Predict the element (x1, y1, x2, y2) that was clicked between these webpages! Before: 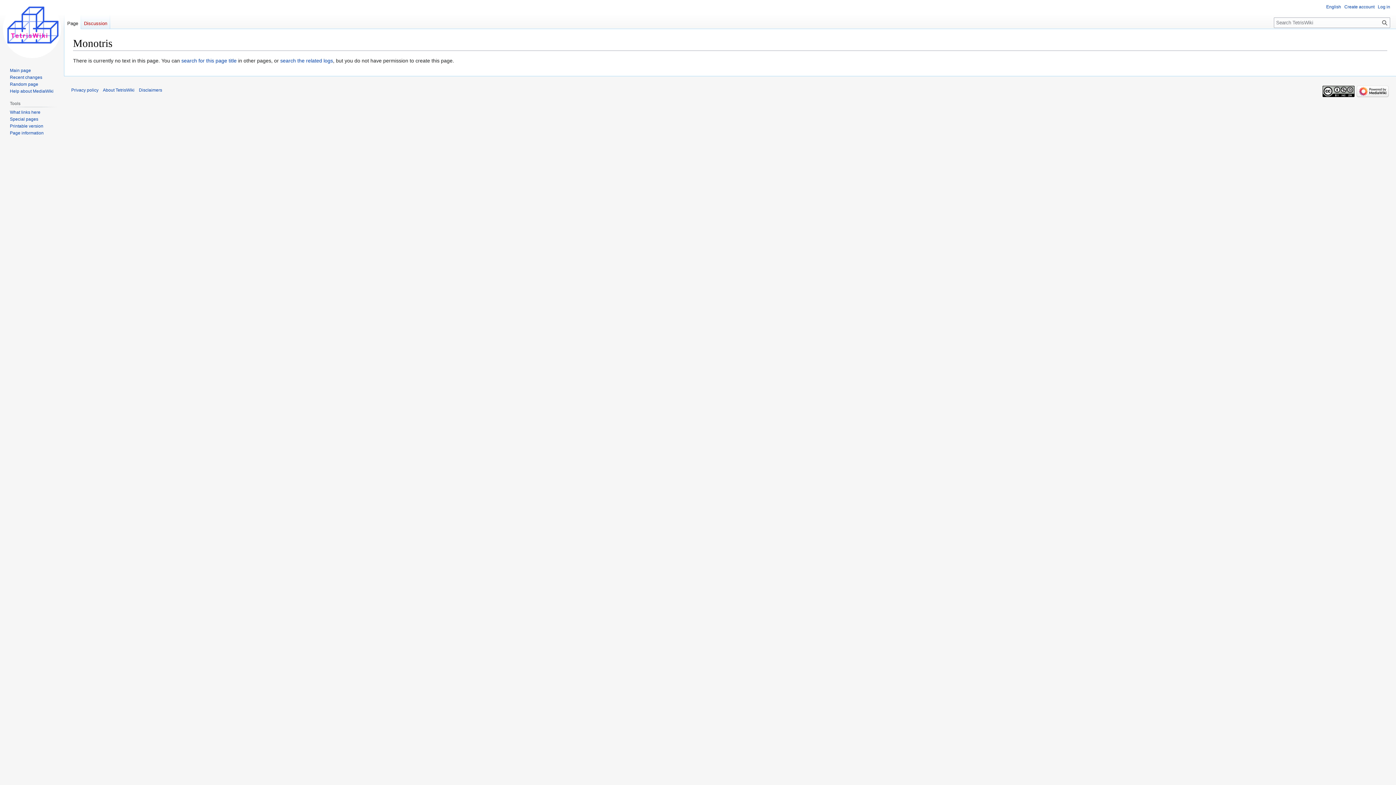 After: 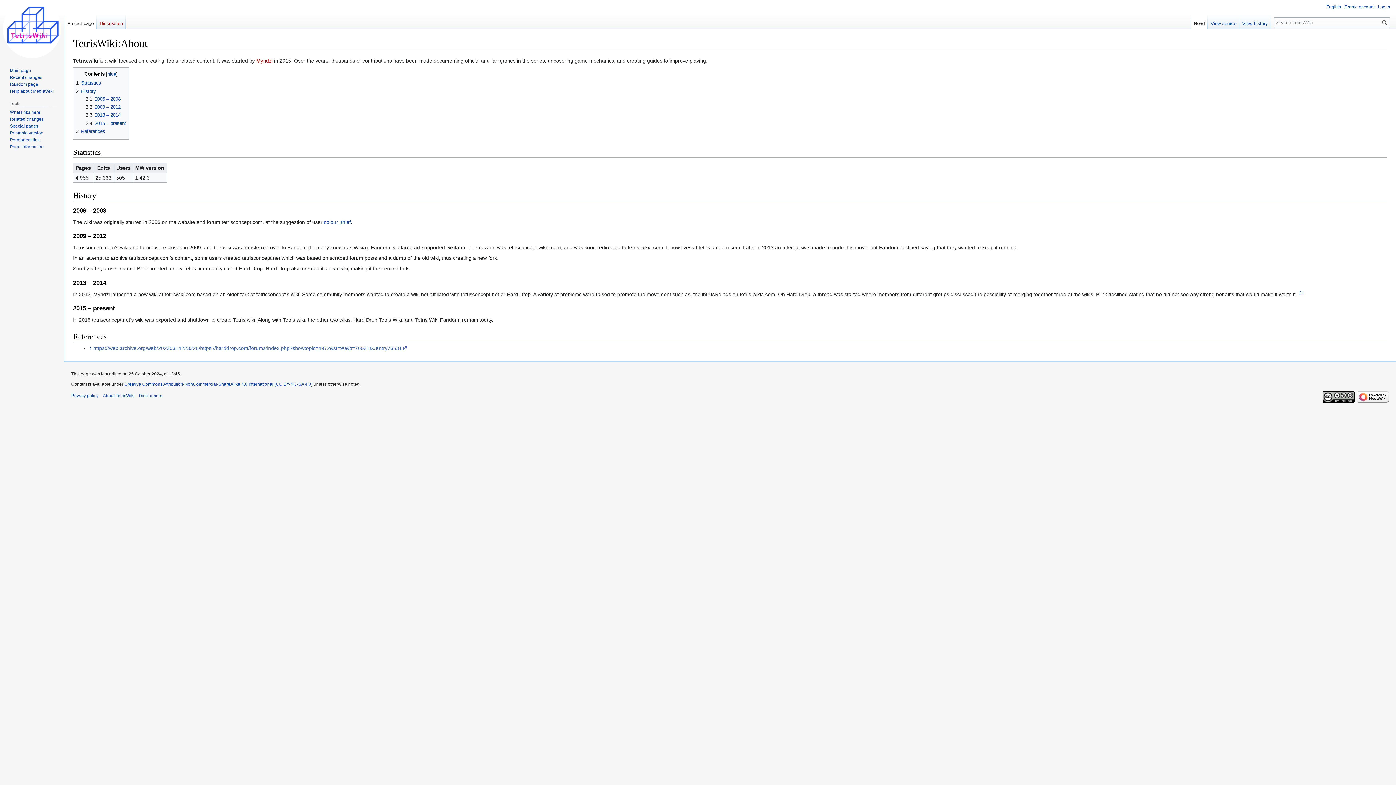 Action: bbox: (102, 87, 134, 92) label: About TetrisWiki